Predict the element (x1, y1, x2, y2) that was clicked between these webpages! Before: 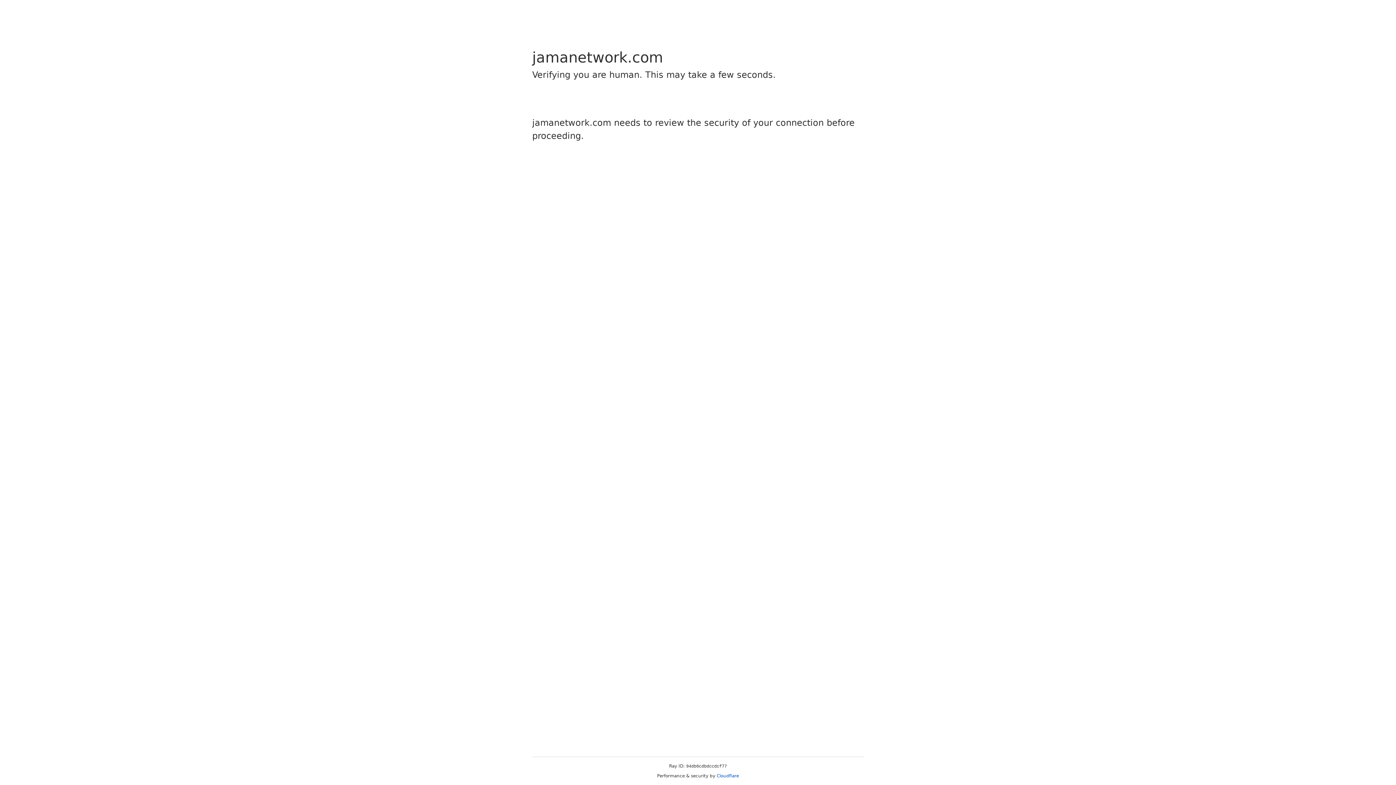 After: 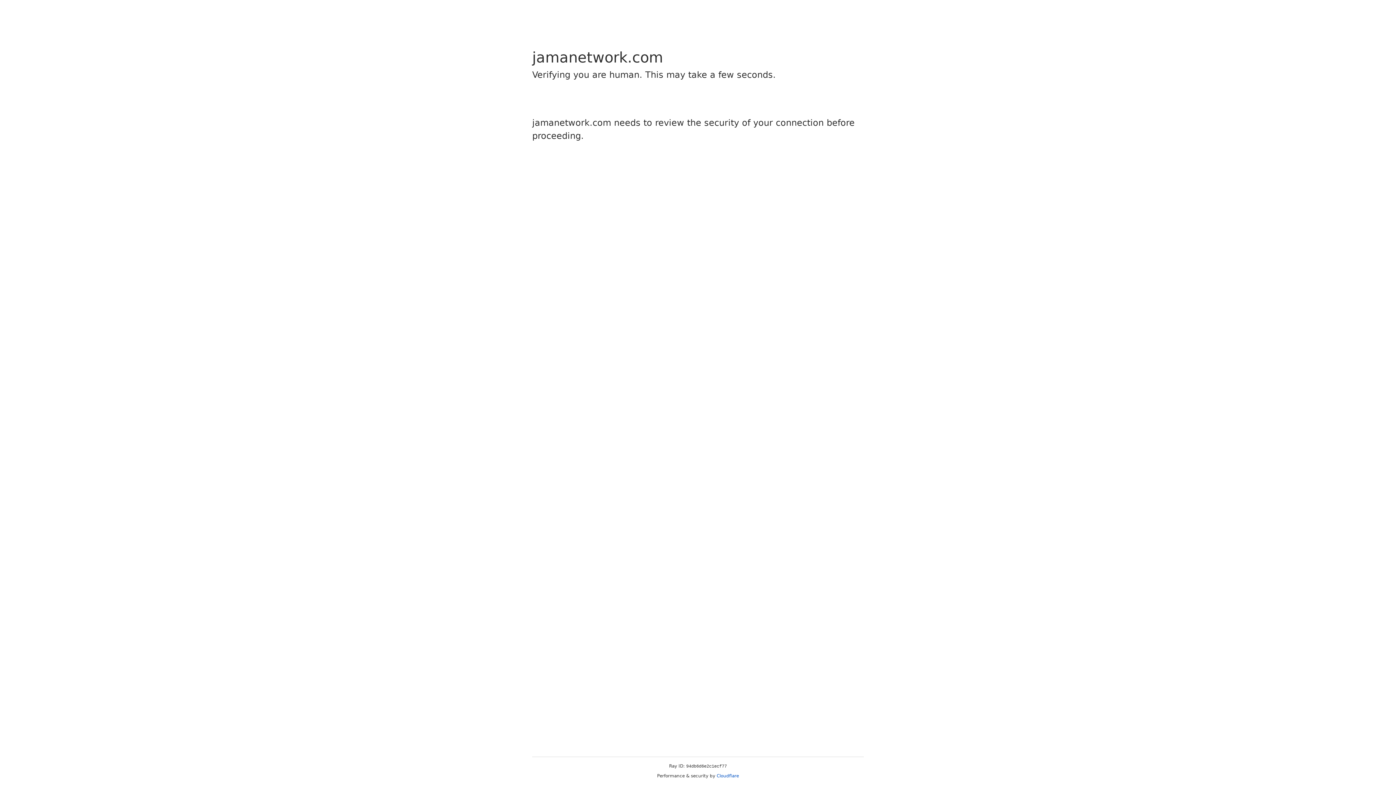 Action: label: Cloudflare bbox: (716, 773, 739, 778)